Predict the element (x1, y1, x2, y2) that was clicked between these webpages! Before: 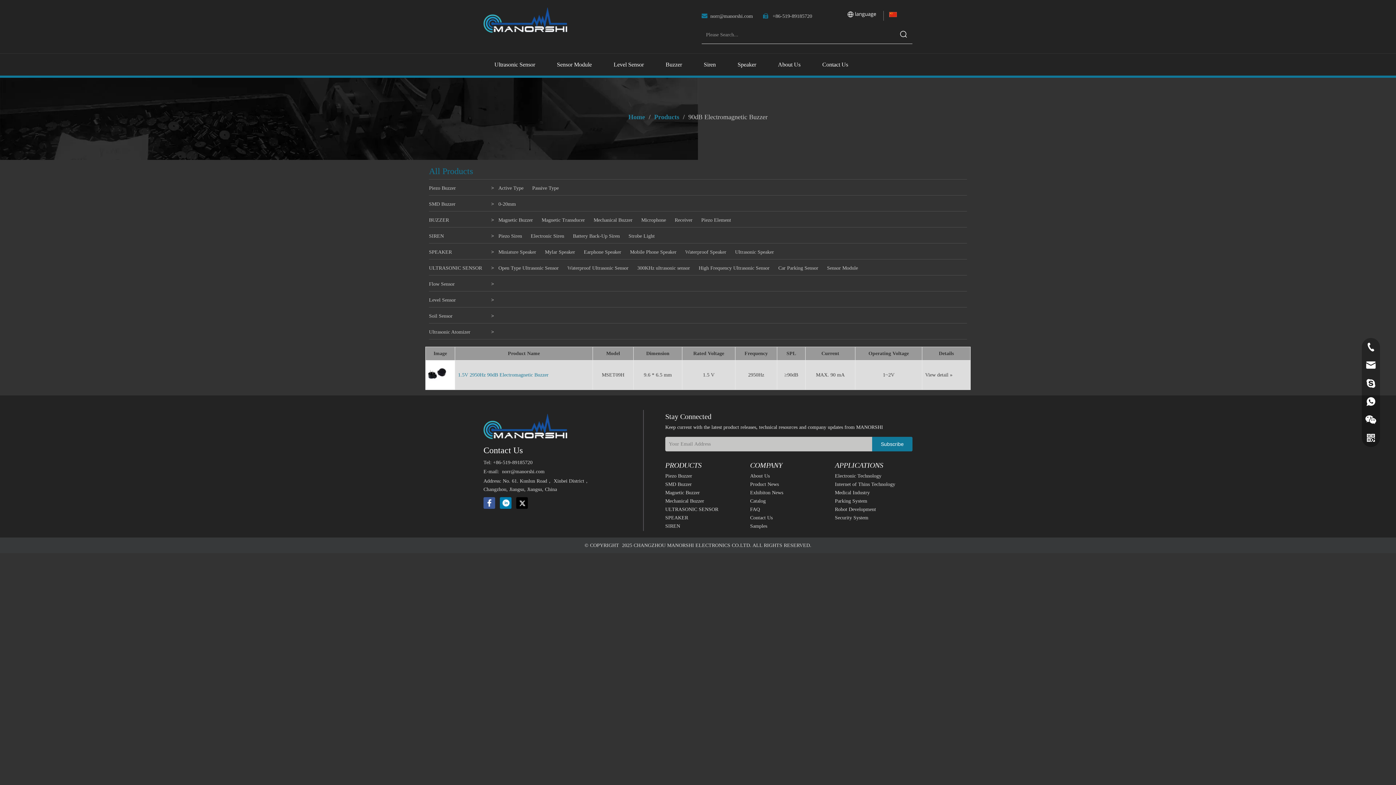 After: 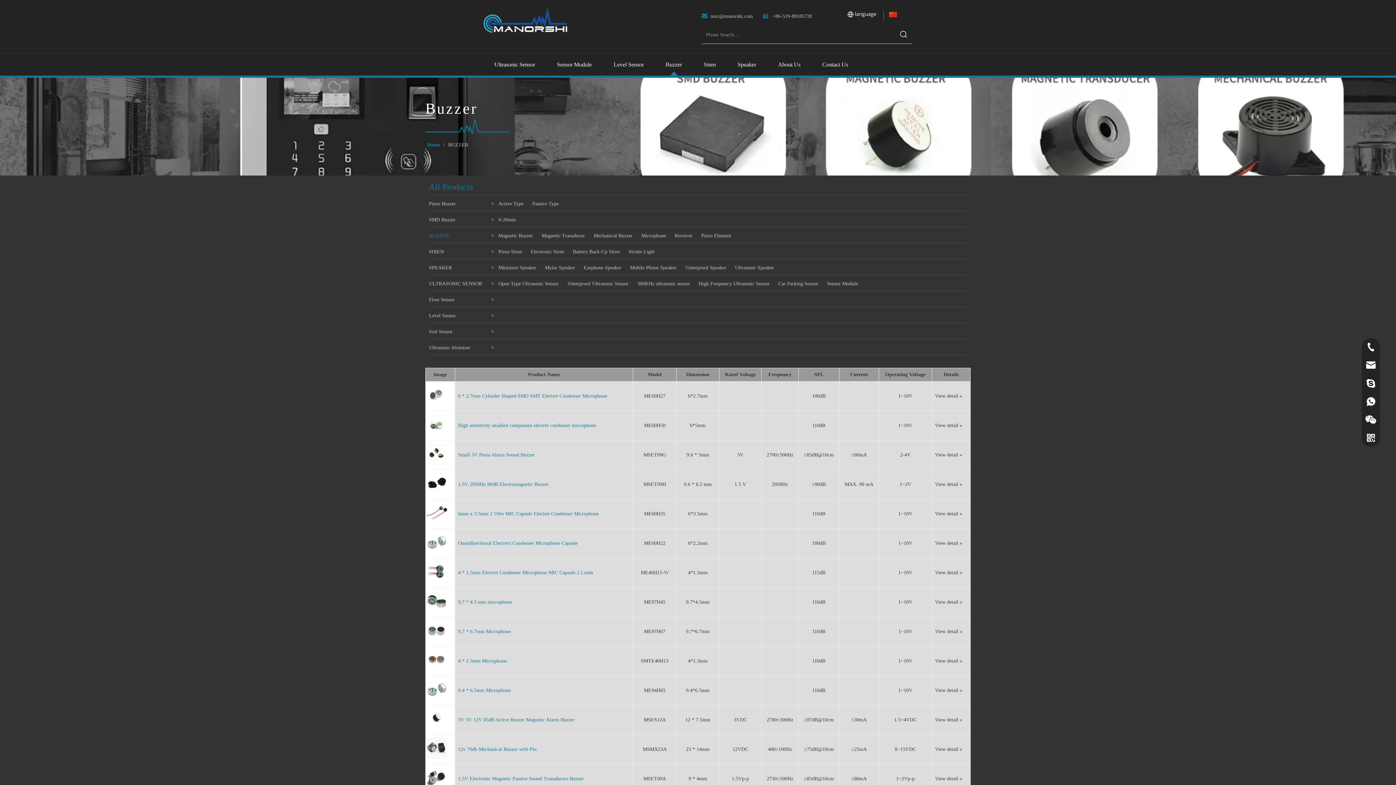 Action: bbox: (429, 215, 491, 225) label: BUZZER